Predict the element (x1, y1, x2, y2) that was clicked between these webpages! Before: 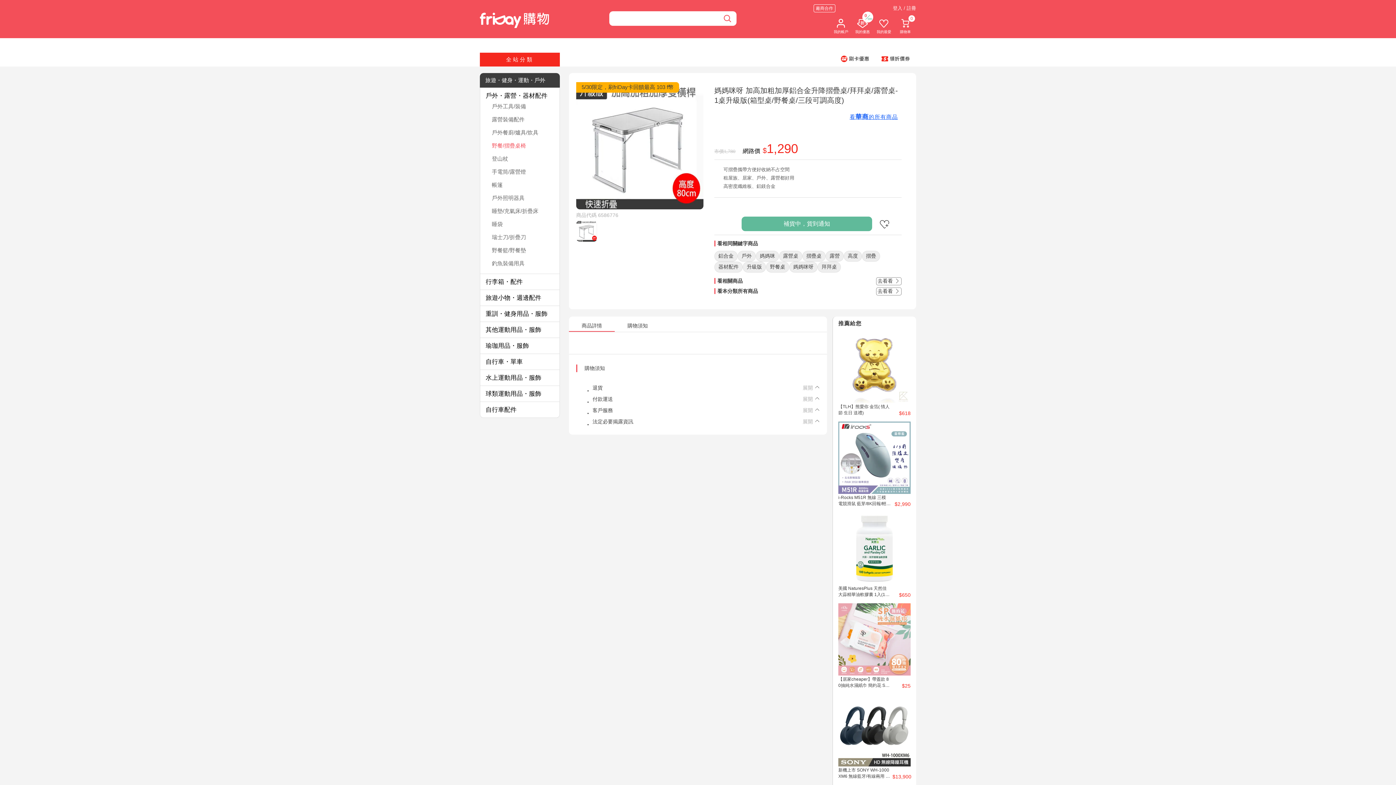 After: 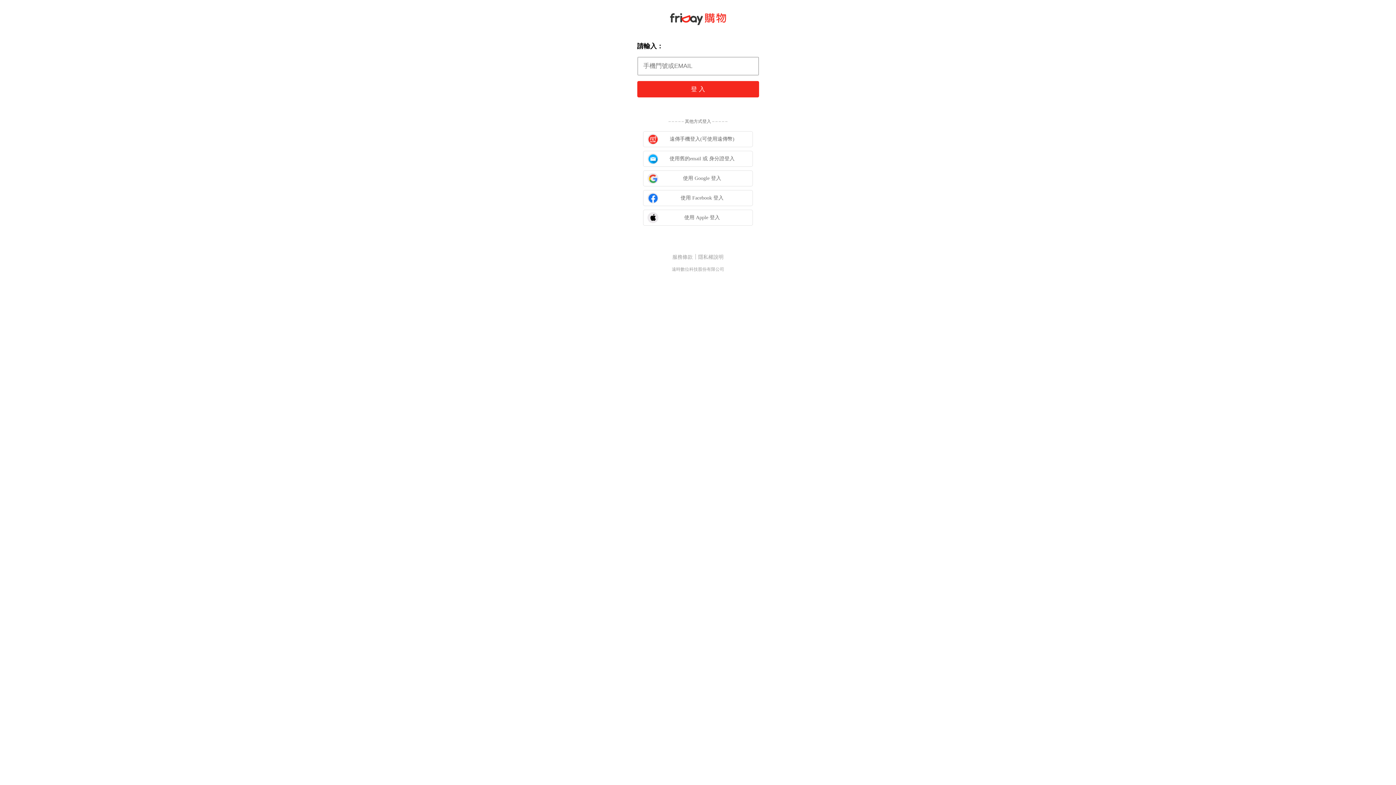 Action: bbox: (855, 17, 870, 34) label: 0
0
我的優惠